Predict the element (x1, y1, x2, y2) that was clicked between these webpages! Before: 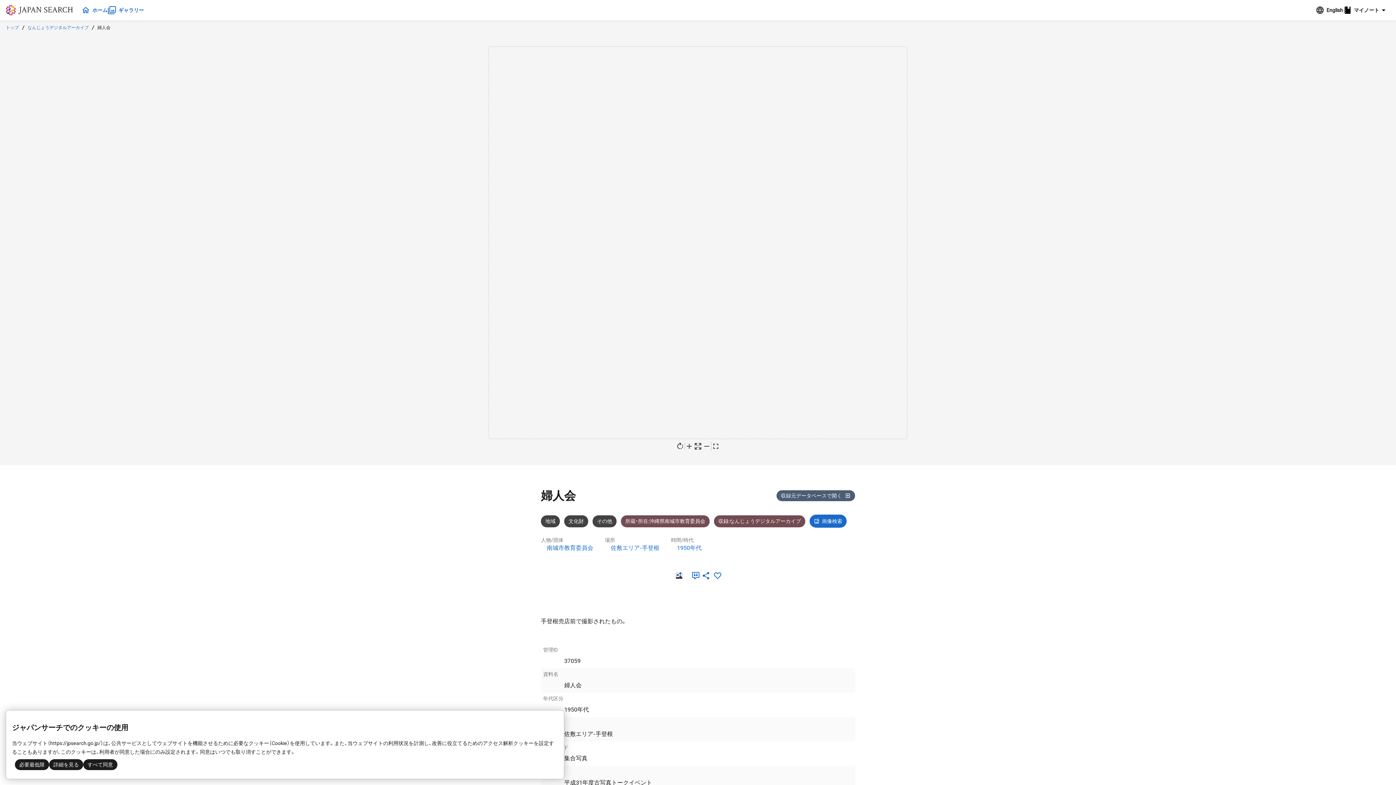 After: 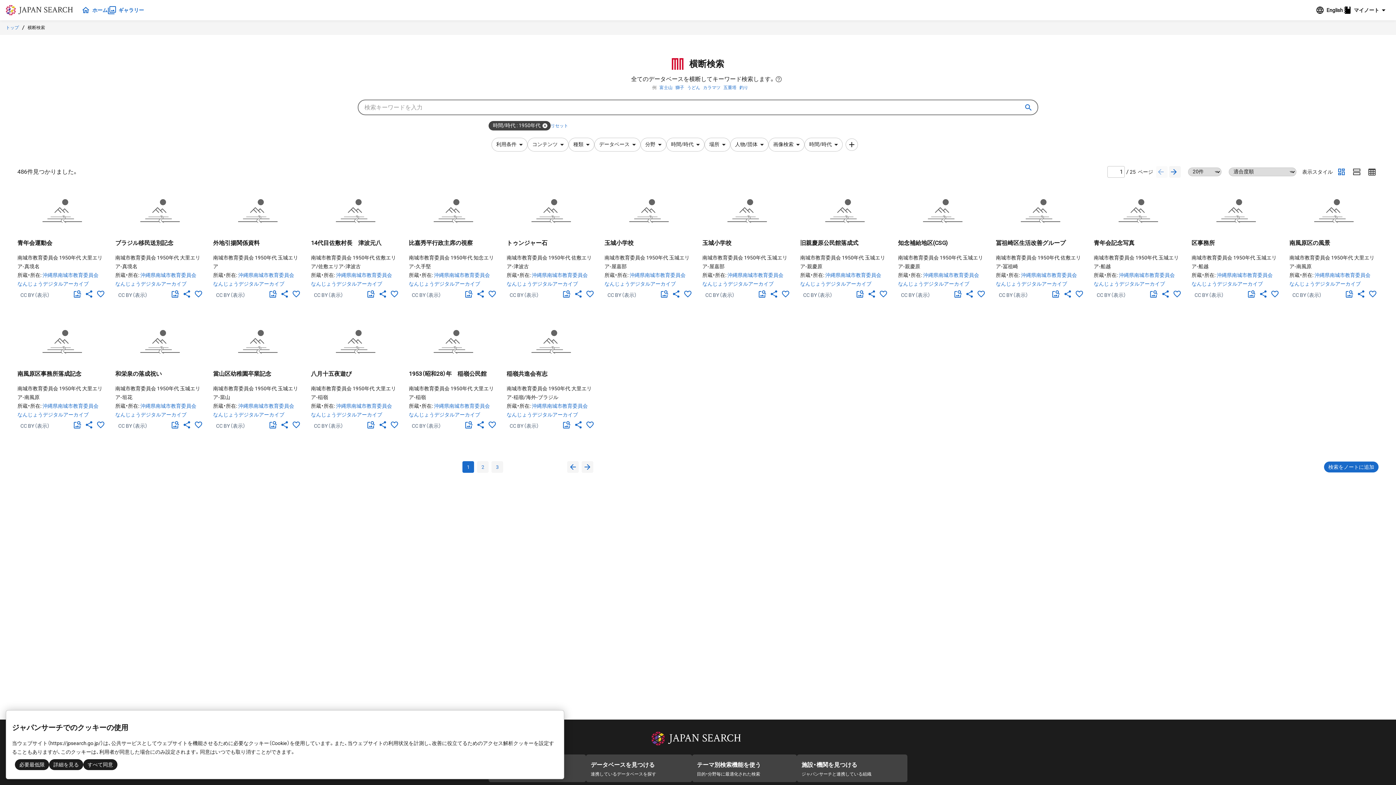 Action: bbox: (677, 544, 701, 551) label: 1950年代